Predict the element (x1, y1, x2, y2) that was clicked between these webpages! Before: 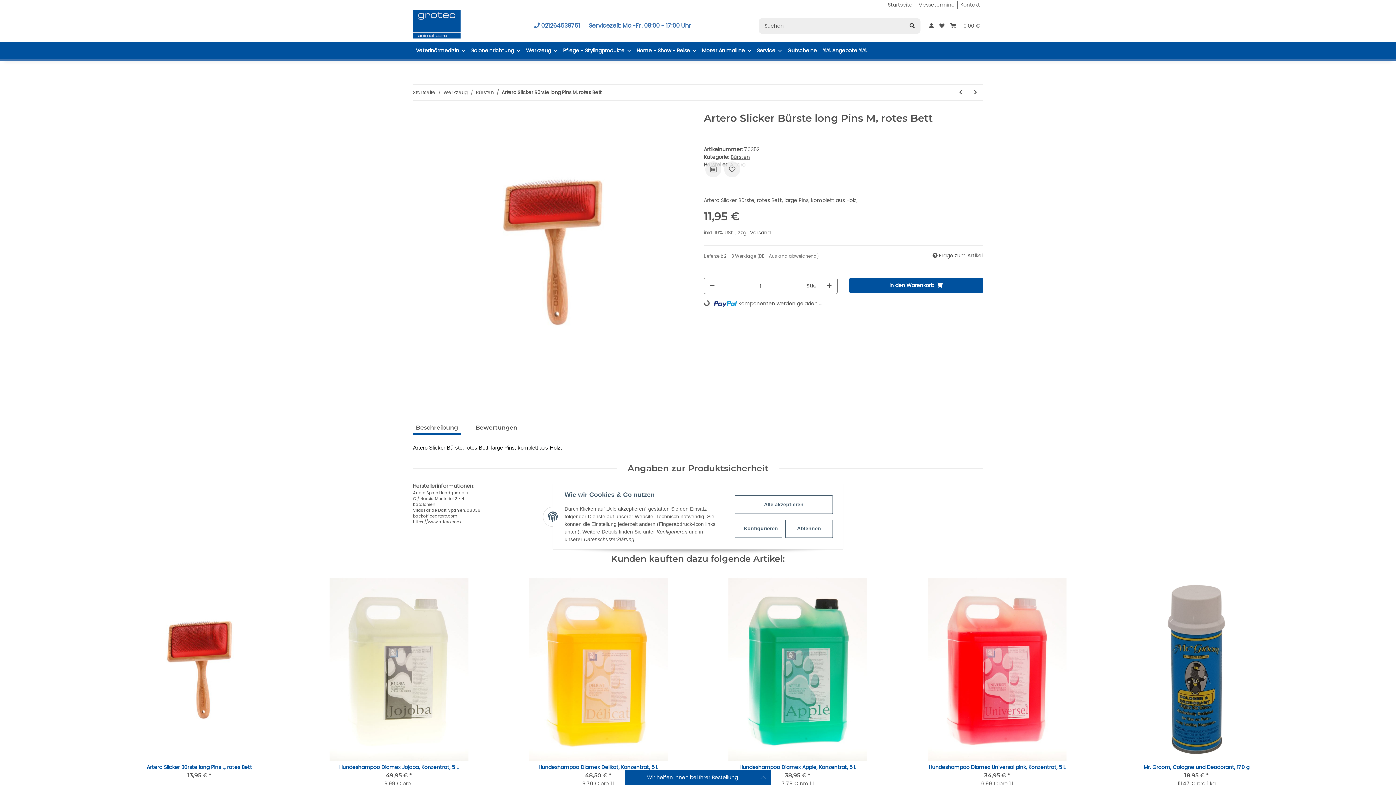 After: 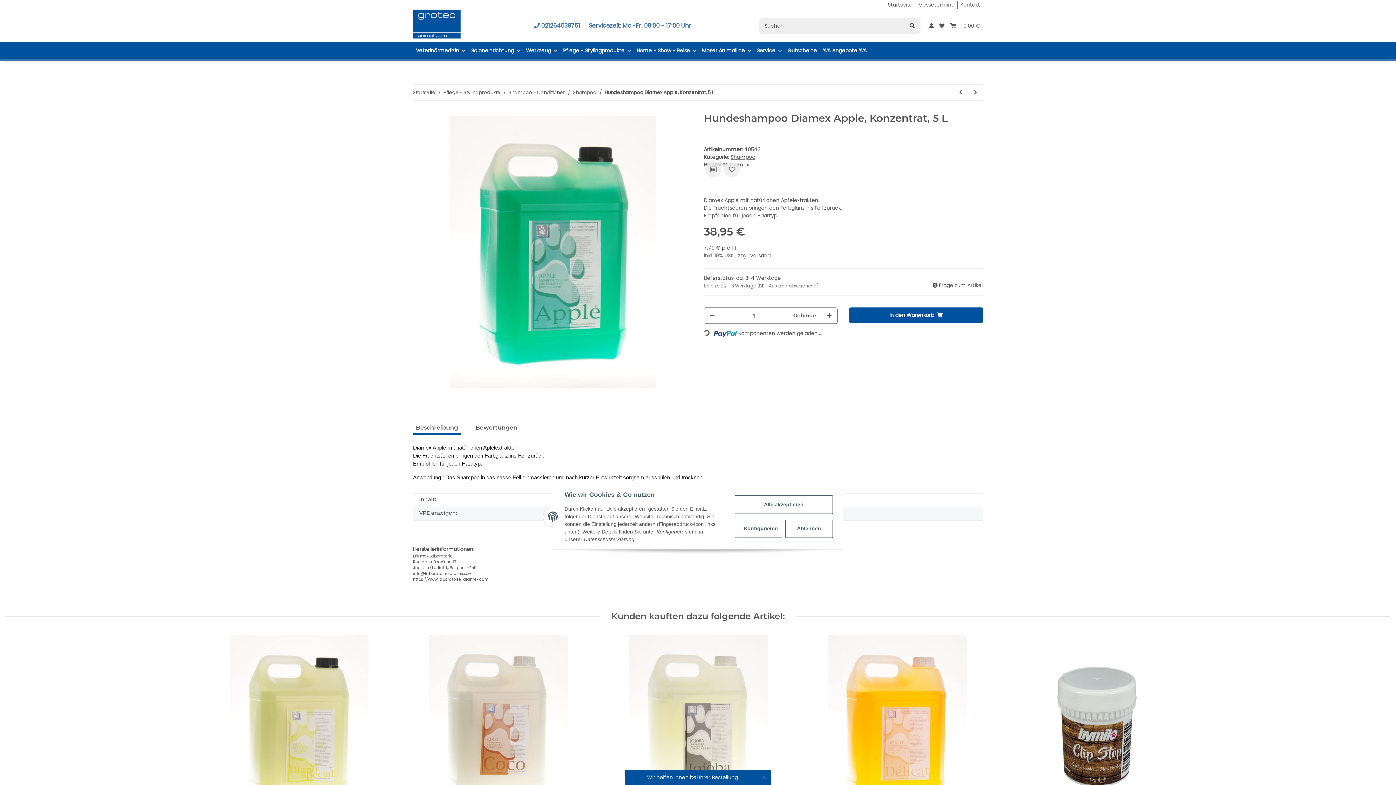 Action: bbox: (704, 576, 891, 763)